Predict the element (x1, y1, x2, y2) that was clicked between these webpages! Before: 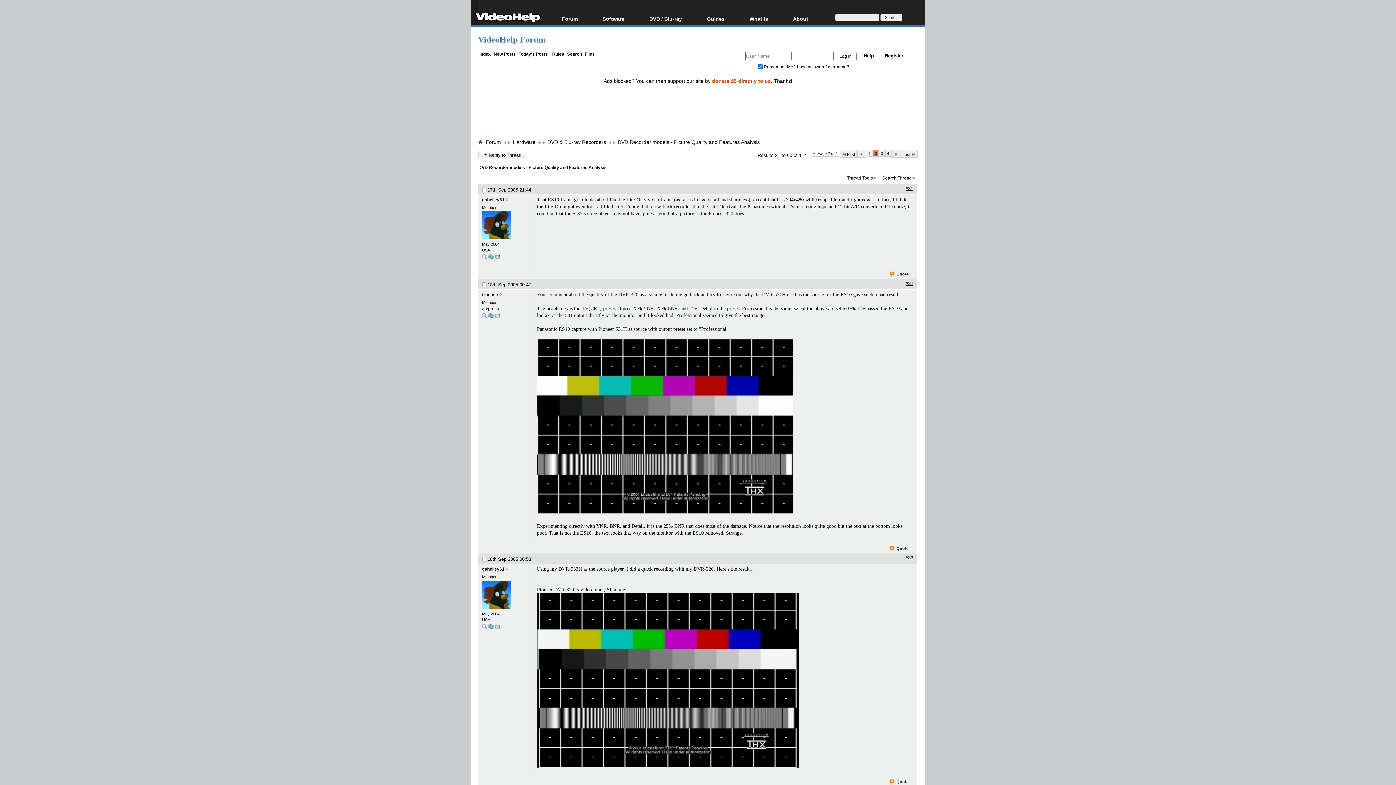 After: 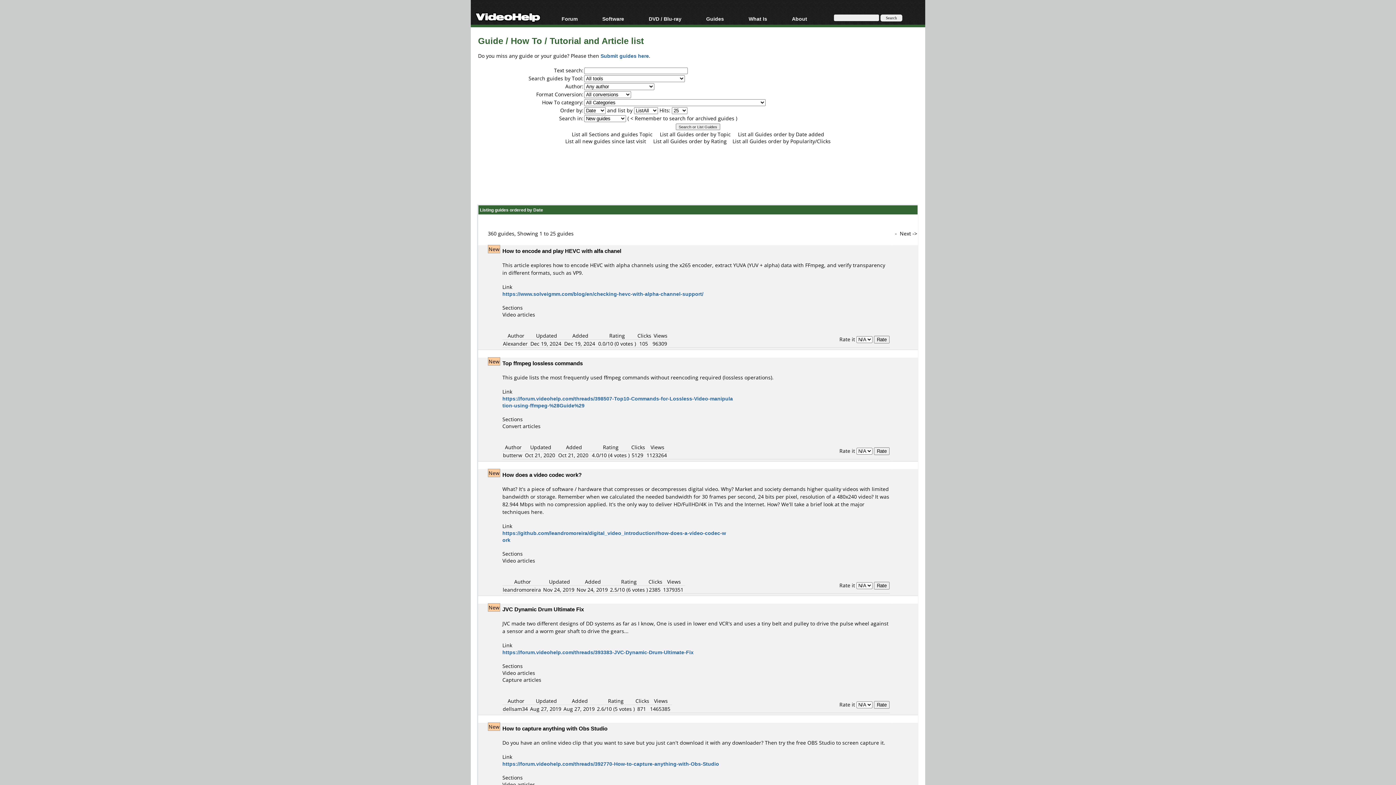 Action: label: Guides bbox: (703, 14, 745, 24)